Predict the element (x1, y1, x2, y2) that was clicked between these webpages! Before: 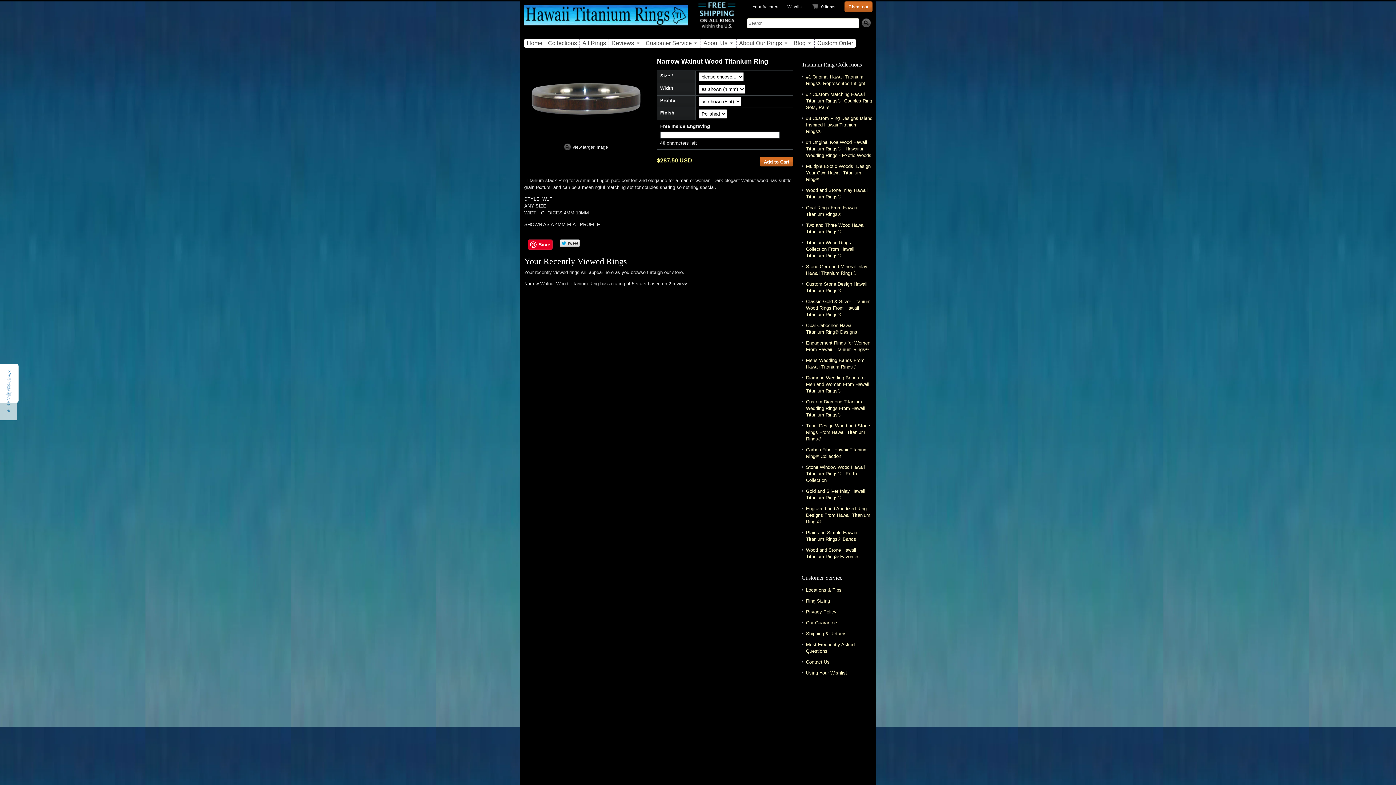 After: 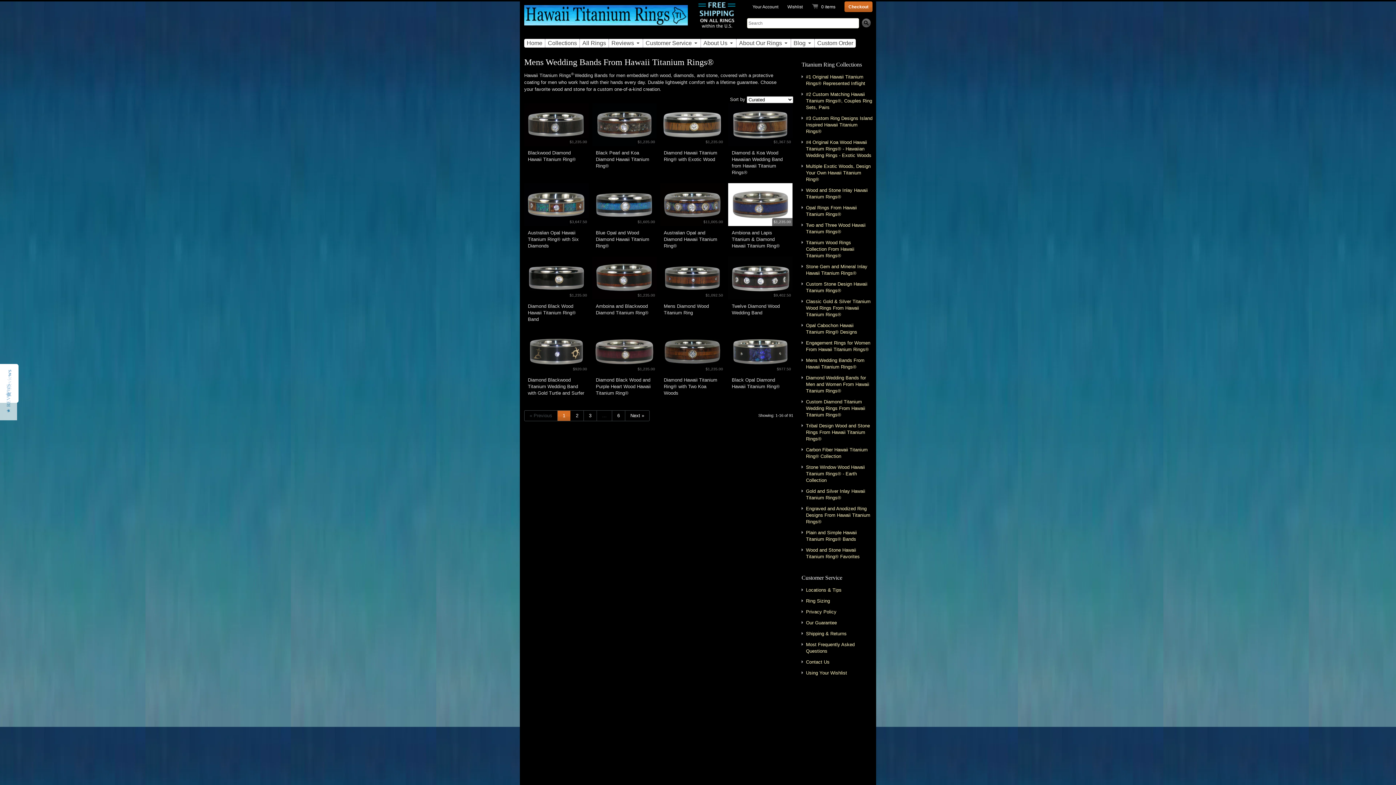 Action: bbox: (806, 357, 872, 370) label: Mens Wedding Bands From Hawaii Titanium Rings®